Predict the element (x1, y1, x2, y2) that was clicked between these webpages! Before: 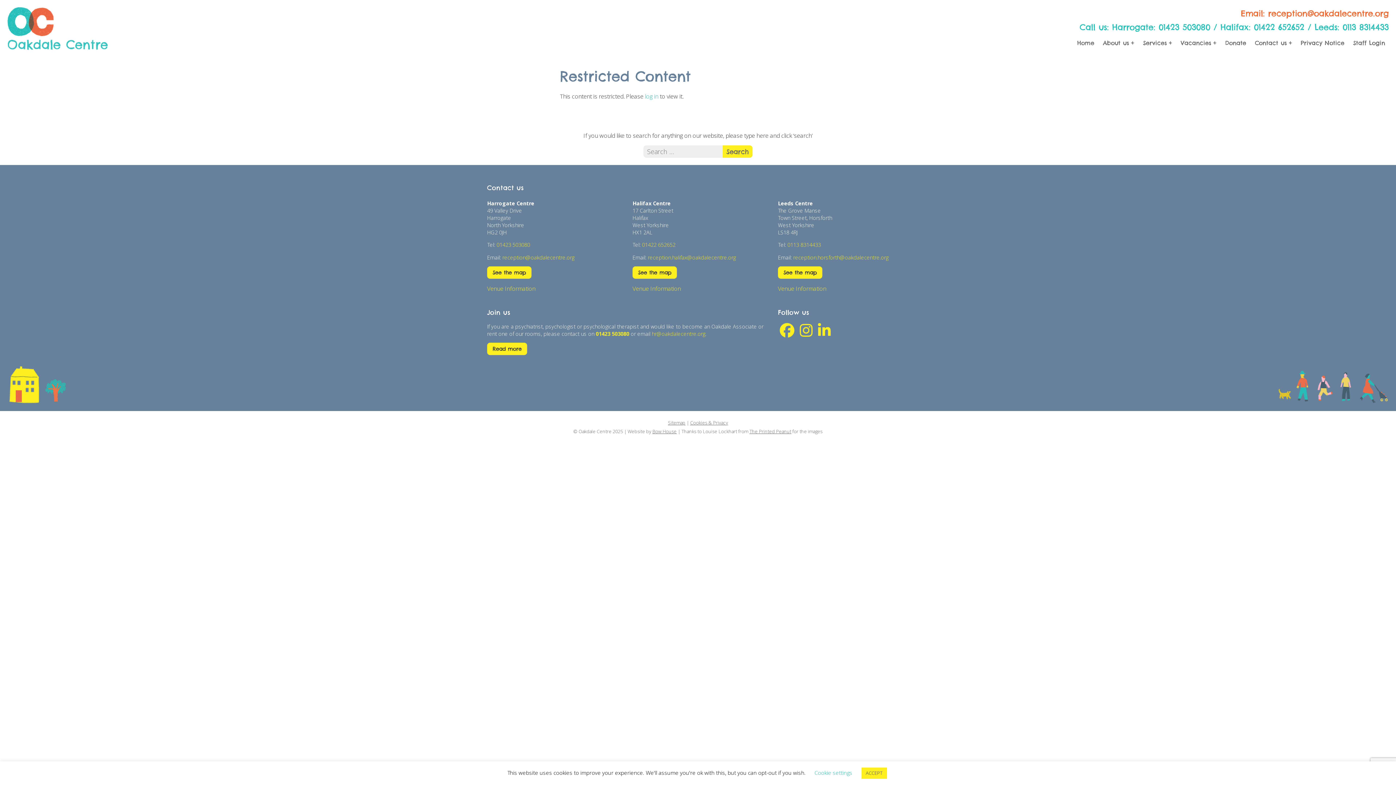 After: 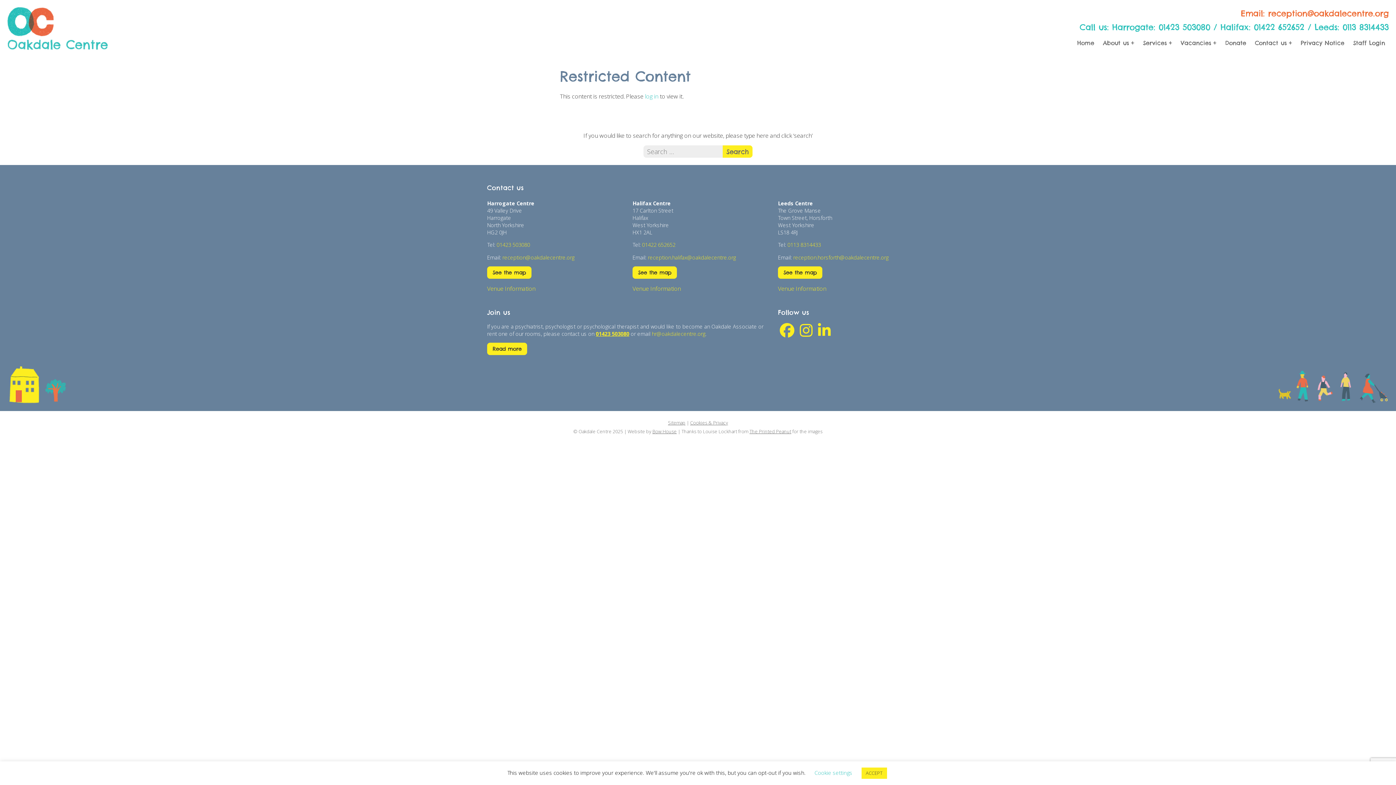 Action: bbox: (596, 330, 629, 337) label: 01423 503080